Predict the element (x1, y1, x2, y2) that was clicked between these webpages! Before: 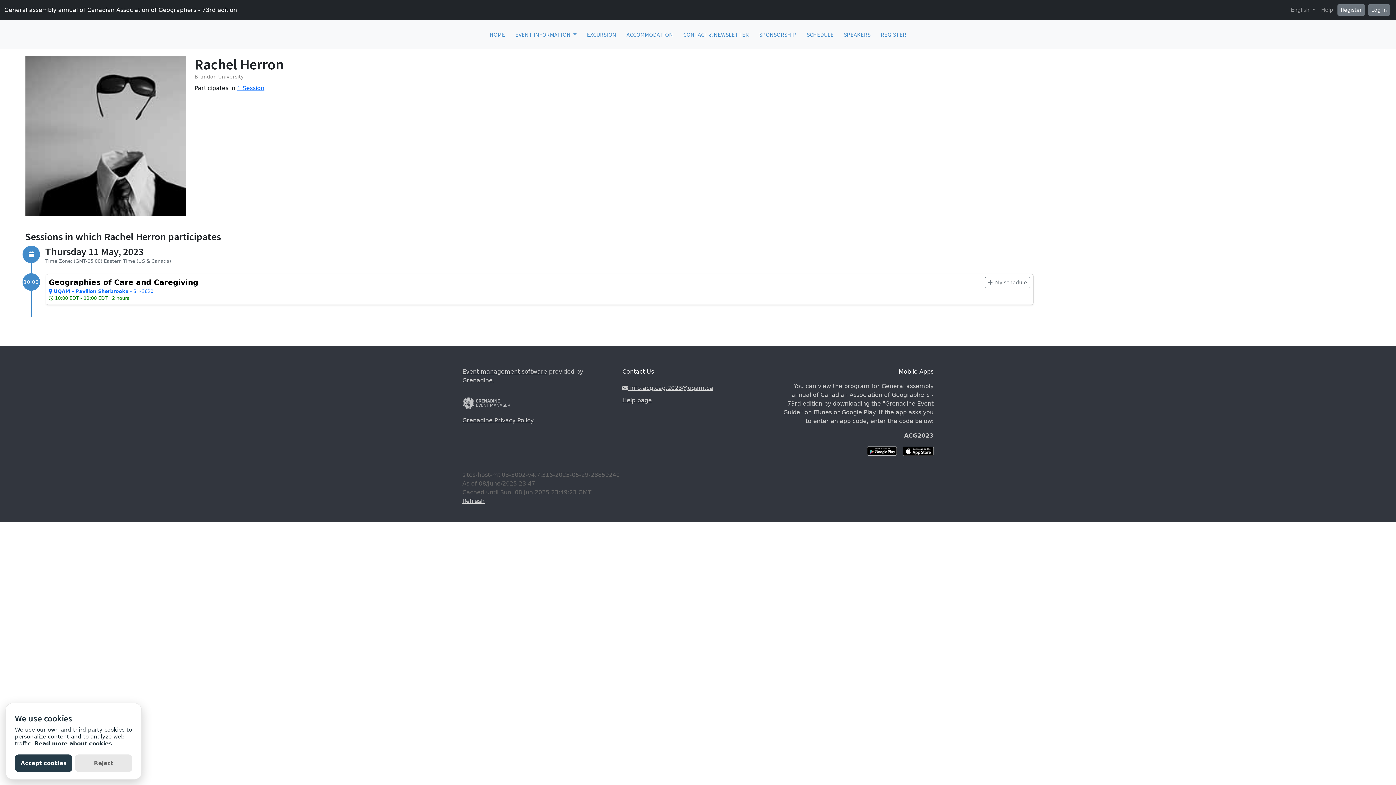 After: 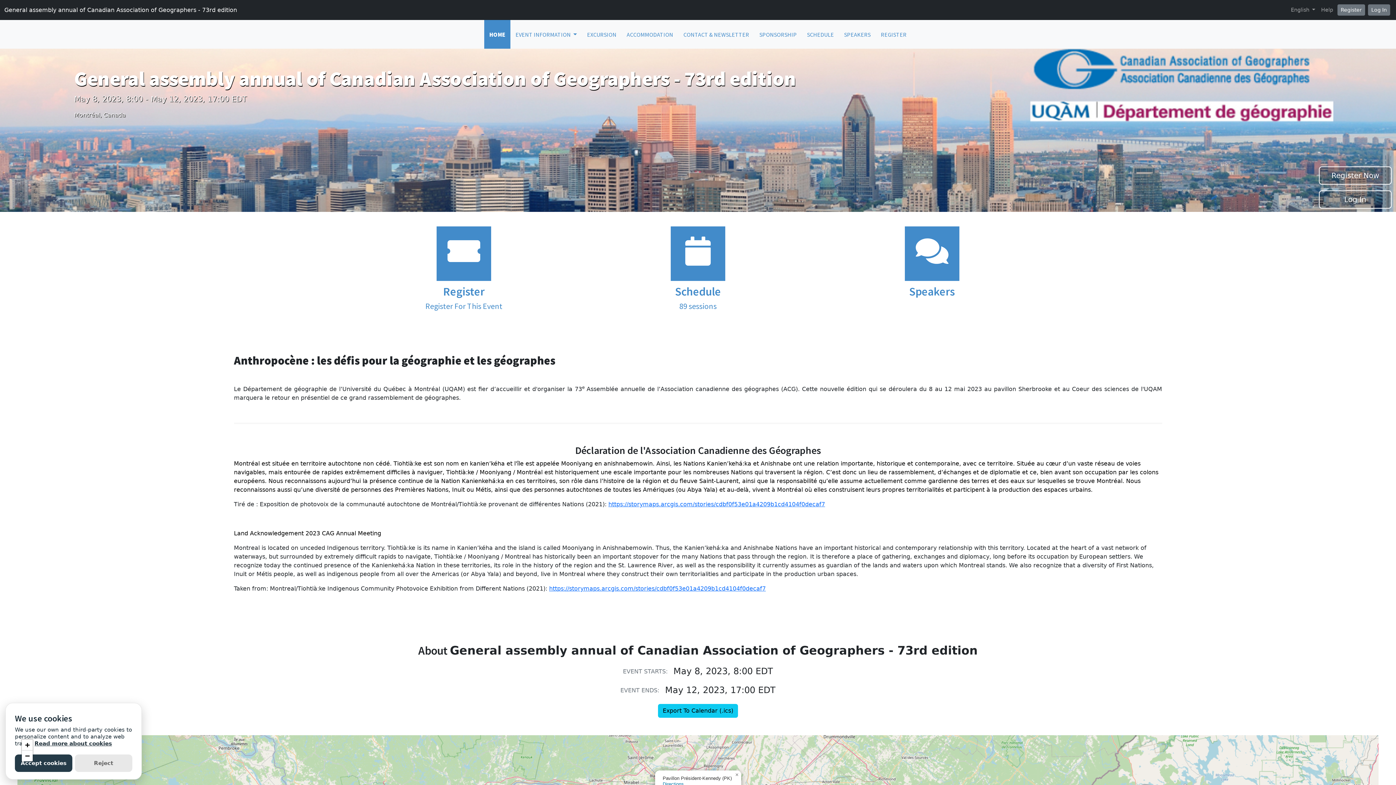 Action: bbox: (484, 20, 510, 48) label: HOME